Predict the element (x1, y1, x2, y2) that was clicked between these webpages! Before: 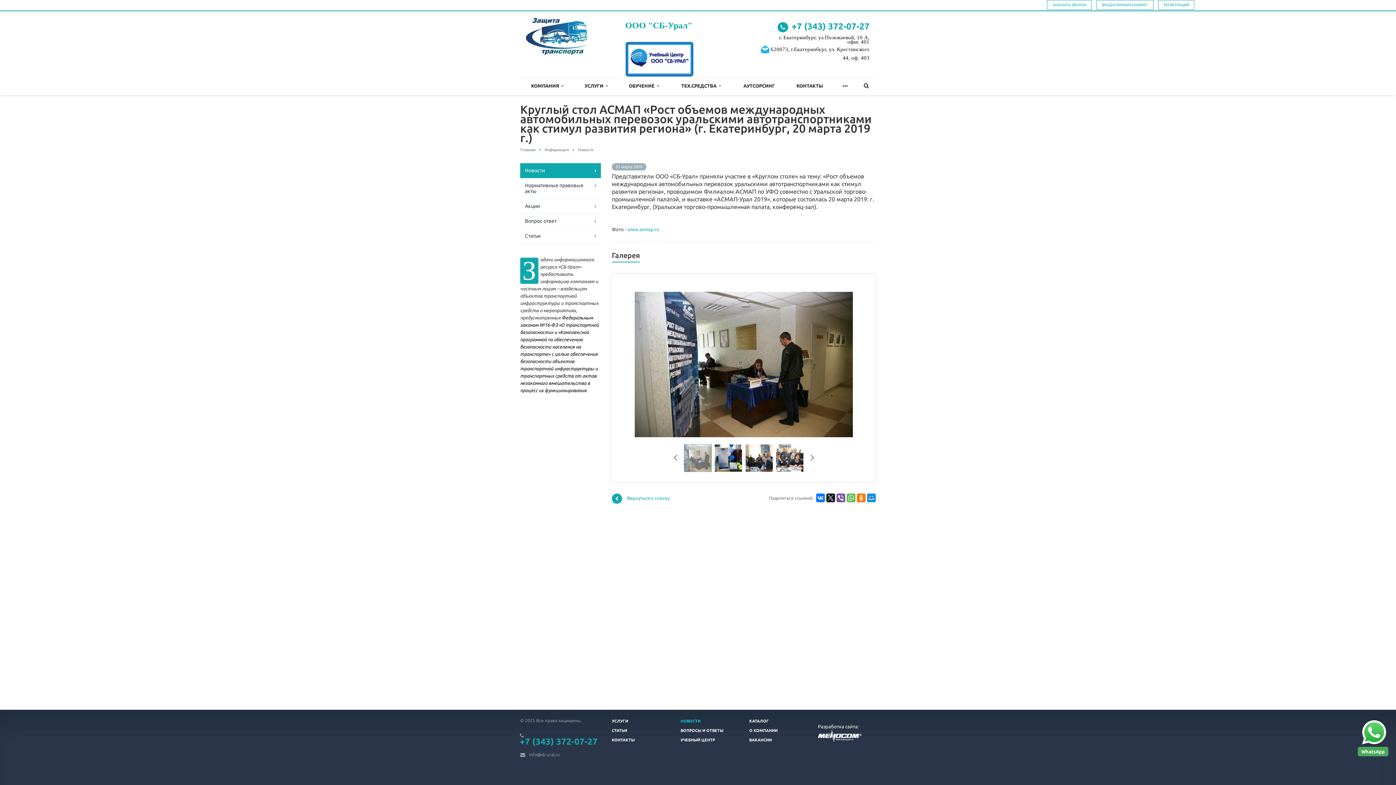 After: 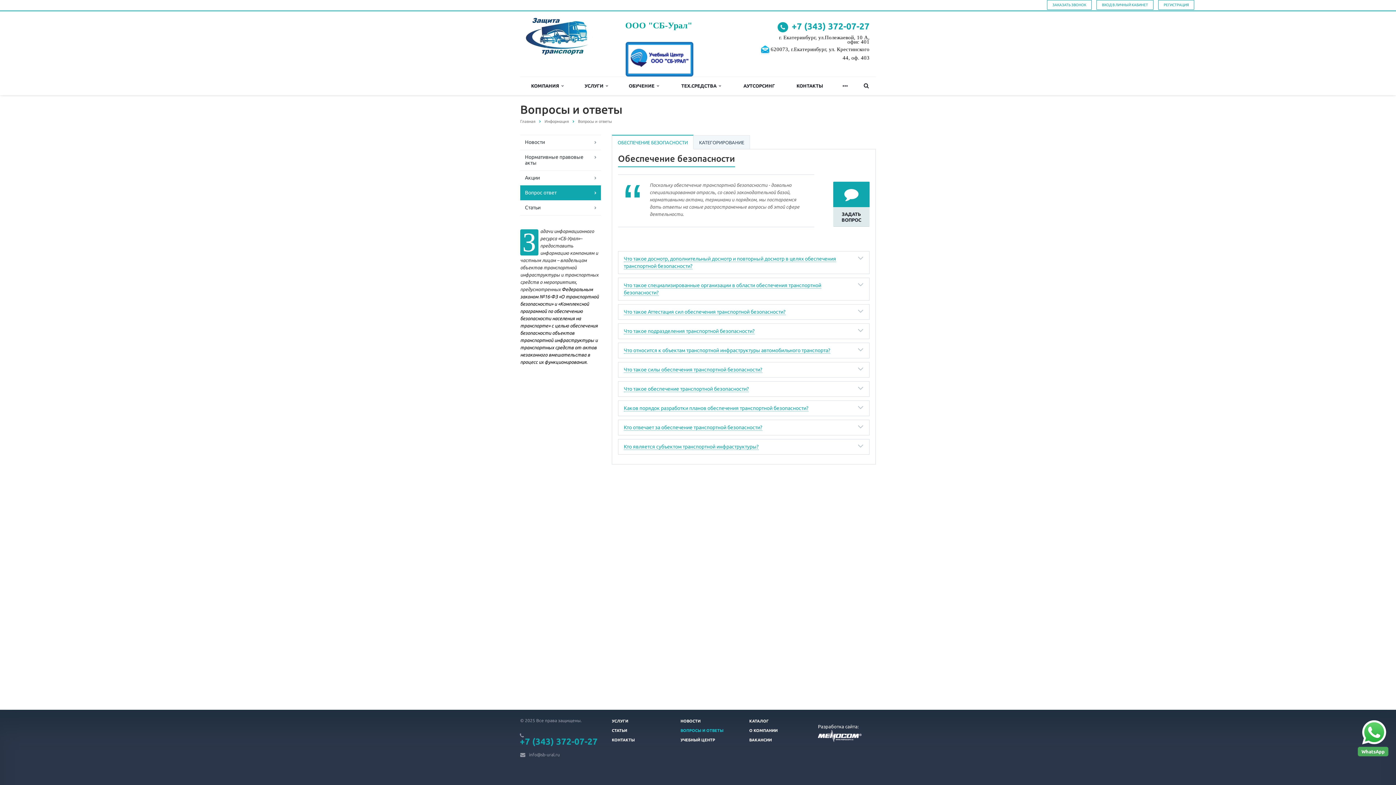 Action: label: Вопрос ответ bbox: (520, 213, 601, 228)